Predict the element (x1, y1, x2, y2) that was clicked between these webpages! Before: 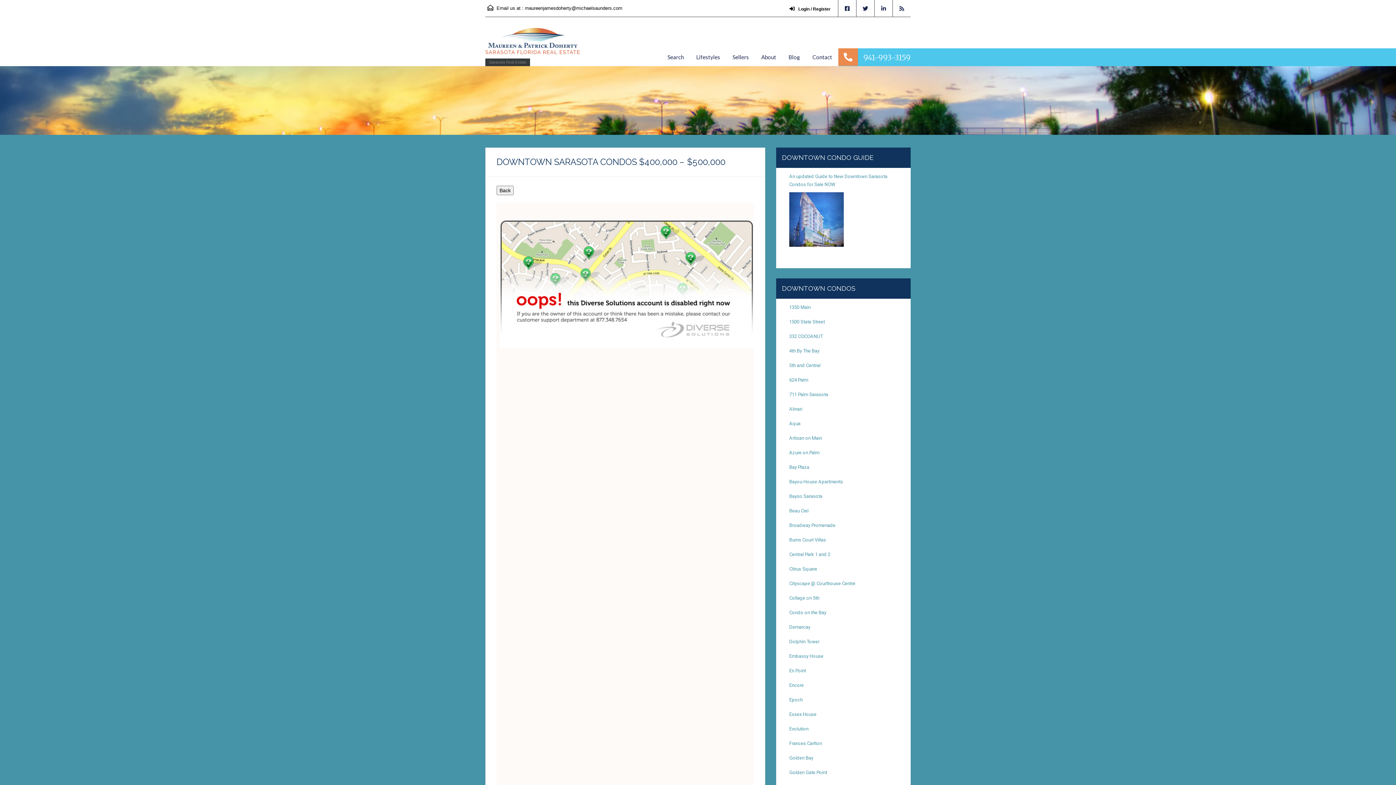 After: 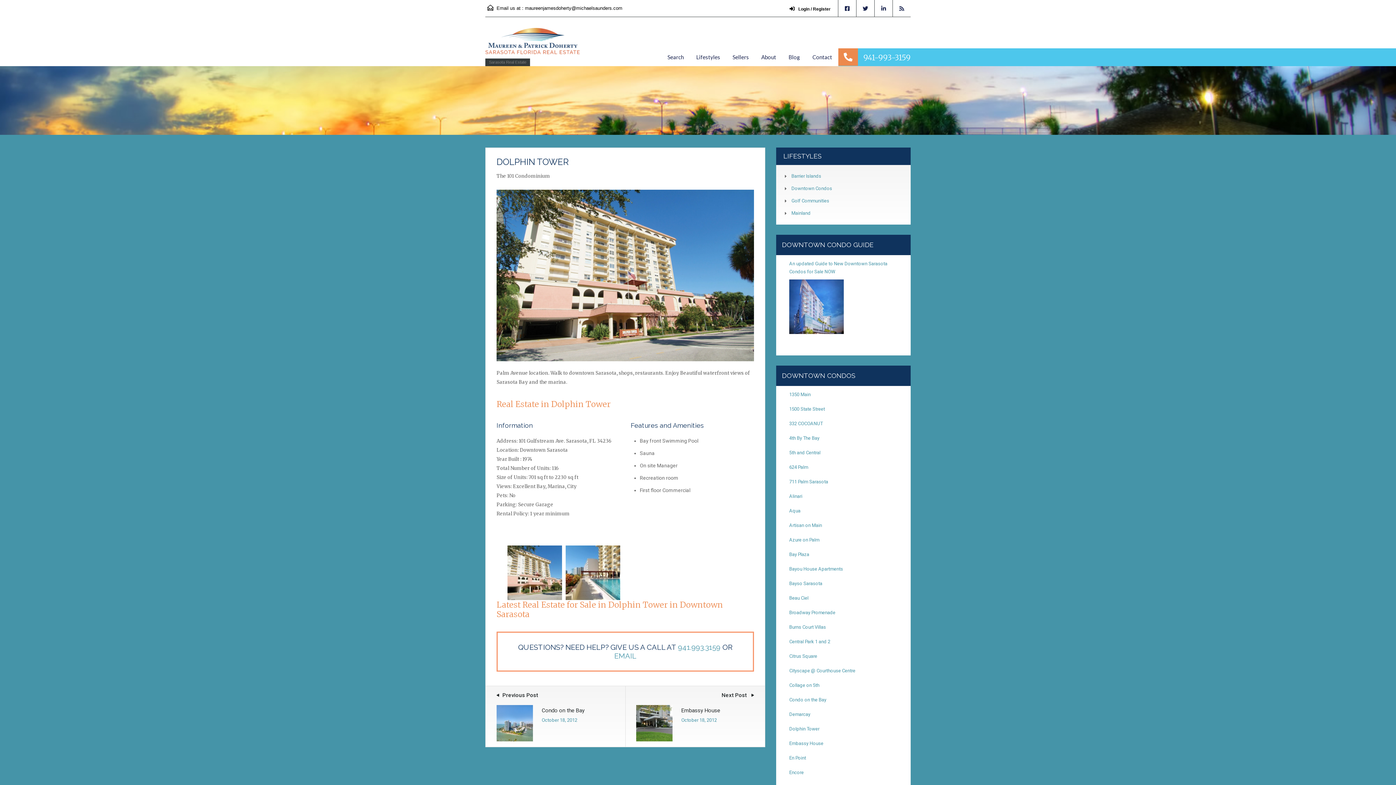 Action: bbox: (789, 638, 904, 646) label: Dolphin Tower